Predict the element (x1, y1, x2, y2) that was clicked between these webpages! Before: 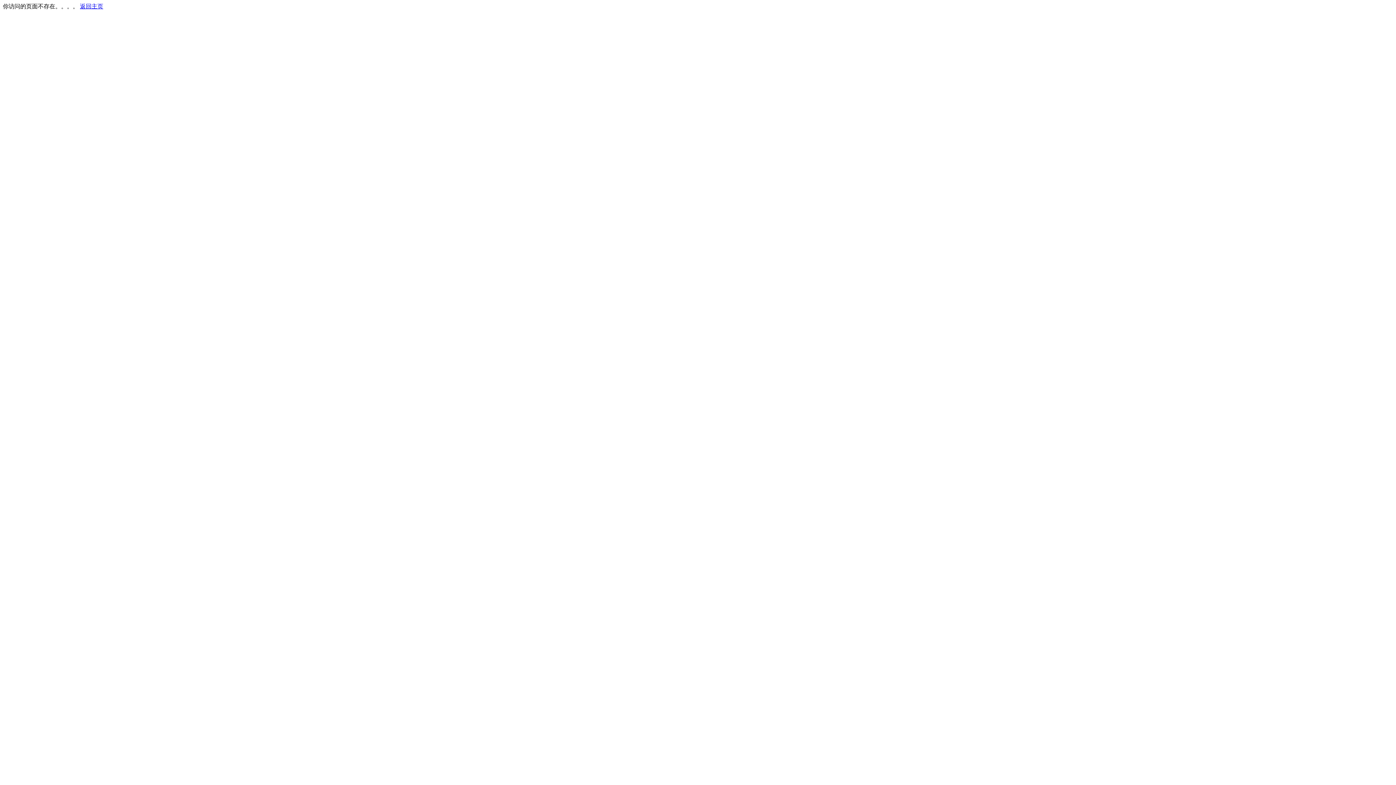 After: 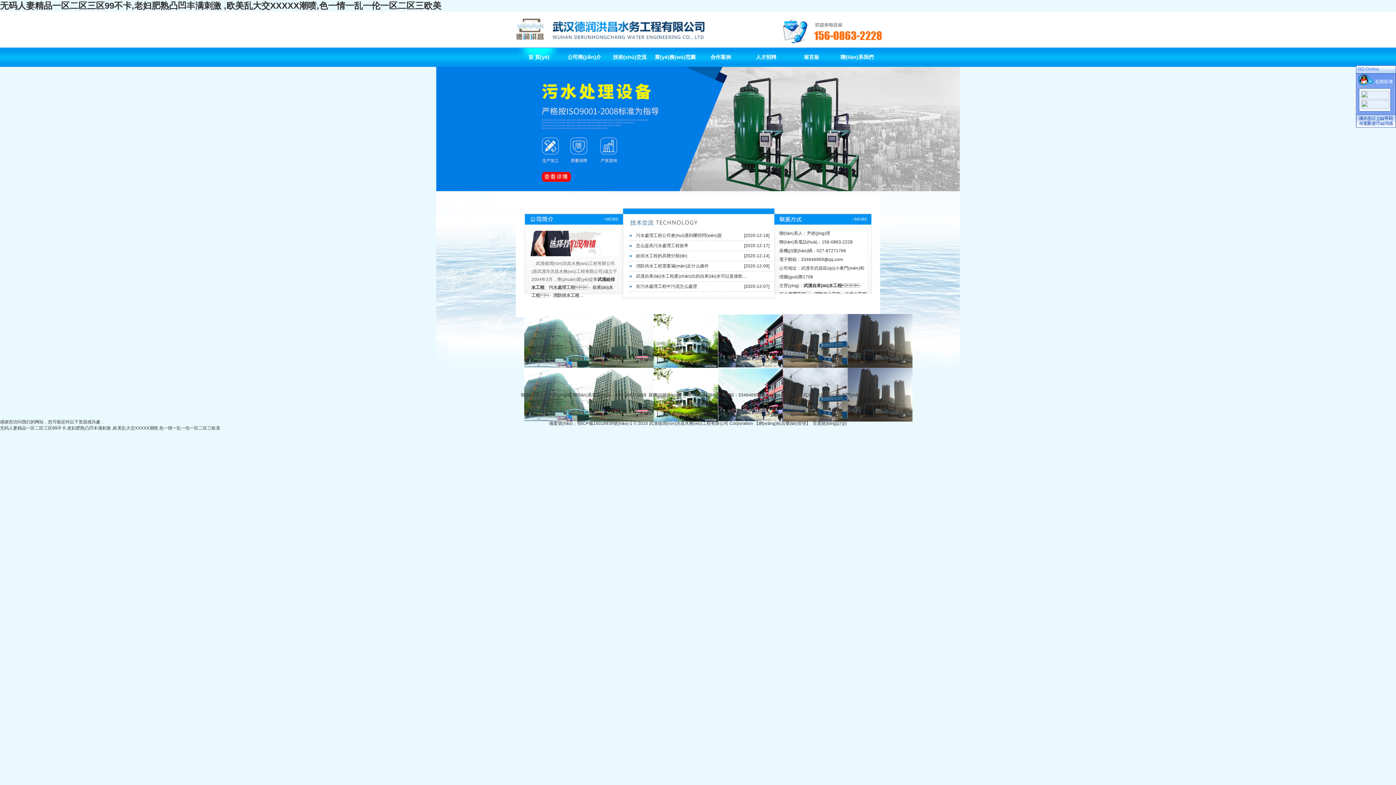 Action: label: 返回主页 bbox: (80, 3, 103, 9)